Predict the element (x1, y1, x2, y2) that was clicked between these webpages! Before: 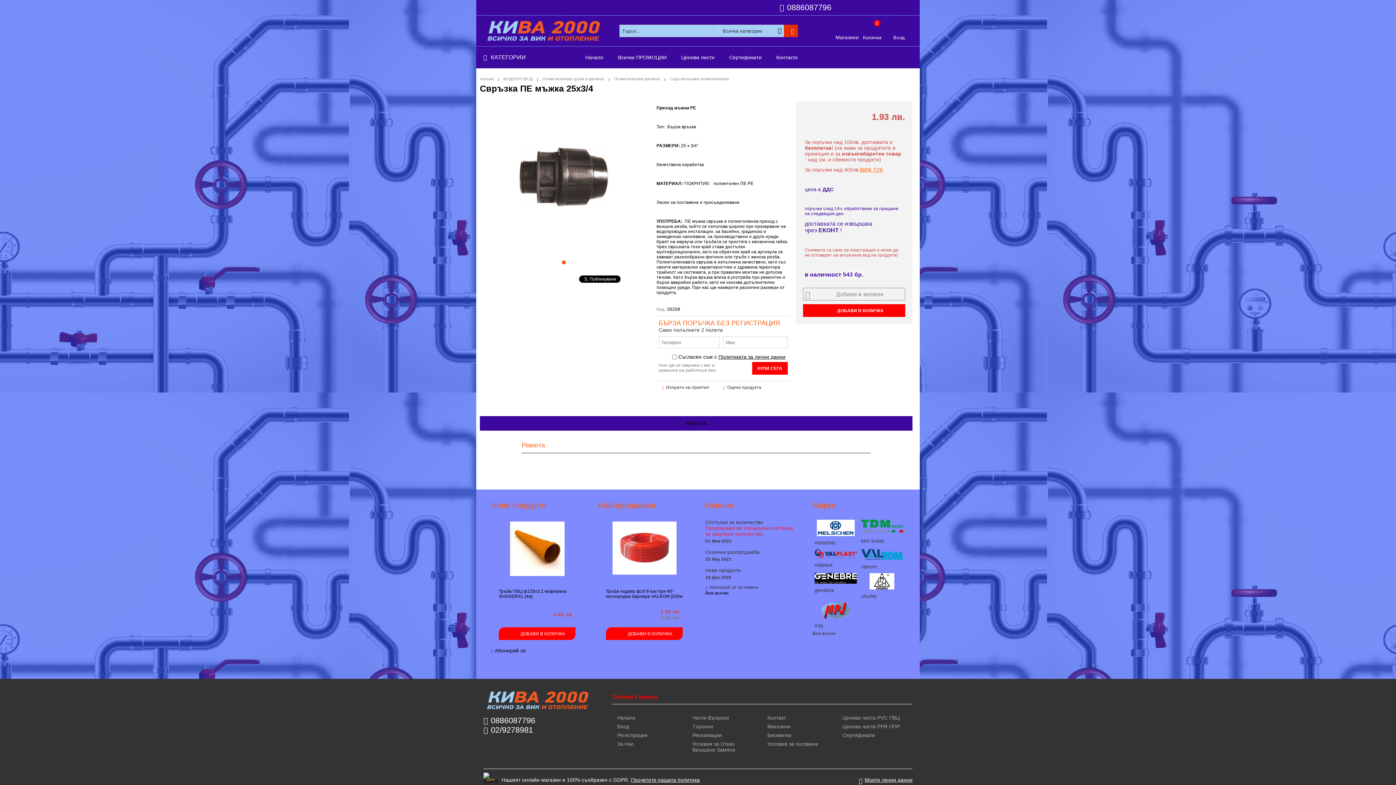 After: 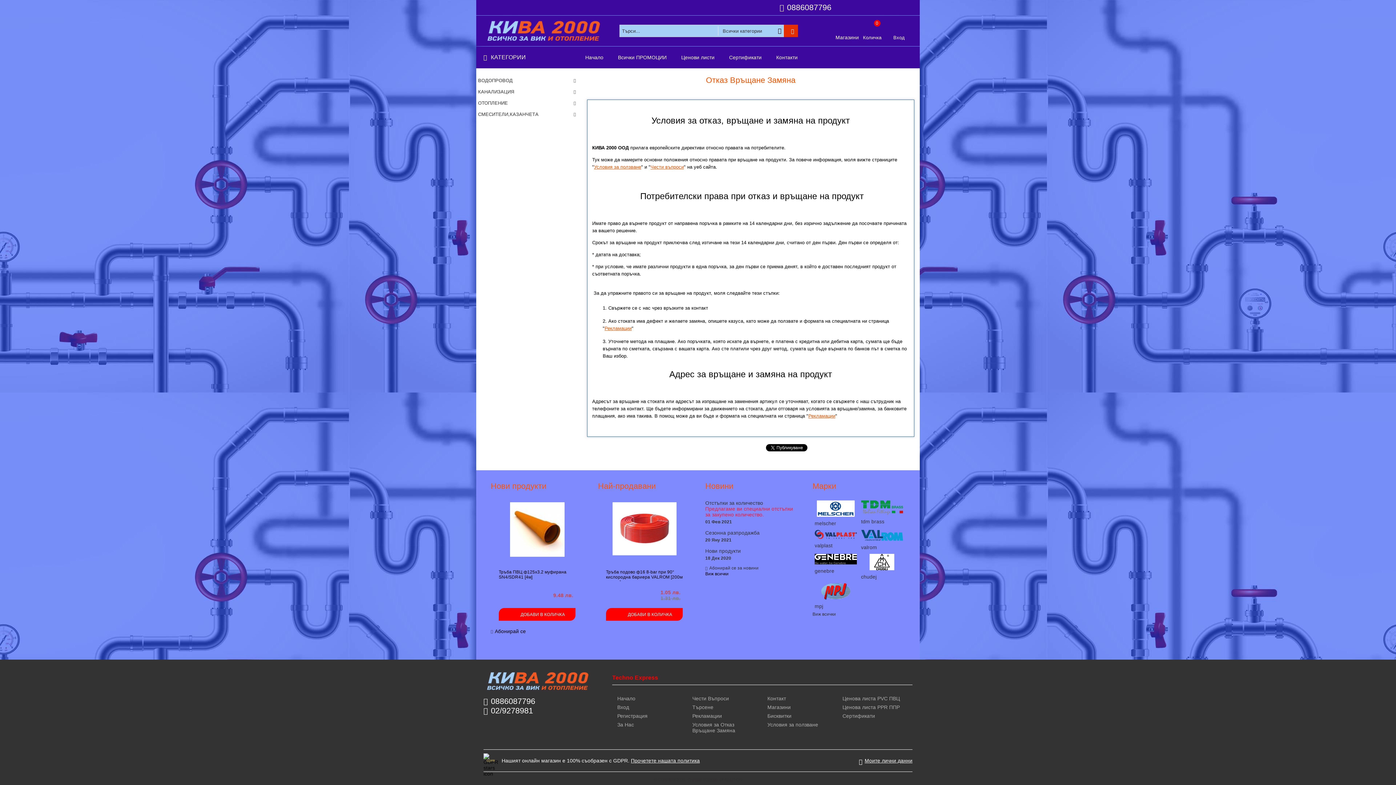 Action: bbox: (691, 740, 758, 754) label: Условия за Отказ Връщане Замяна